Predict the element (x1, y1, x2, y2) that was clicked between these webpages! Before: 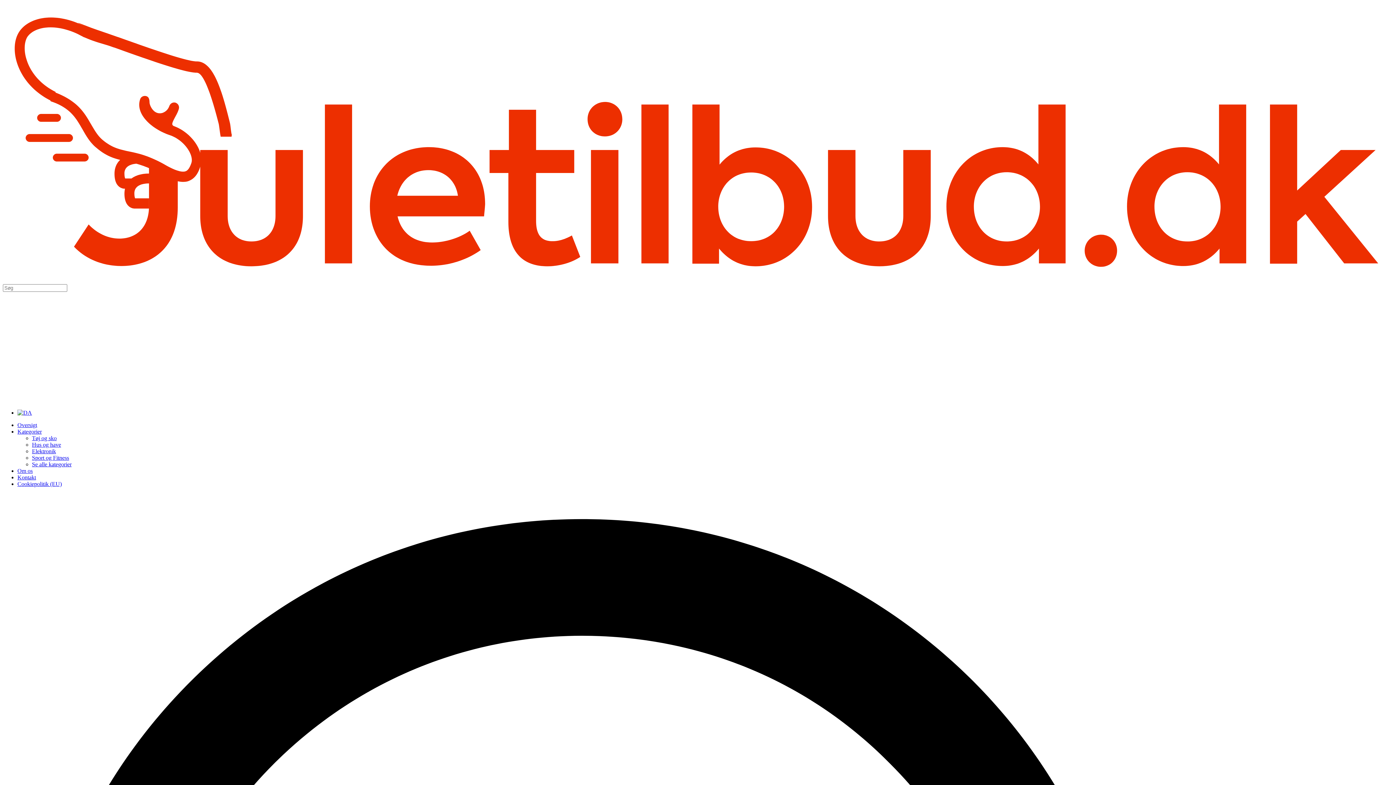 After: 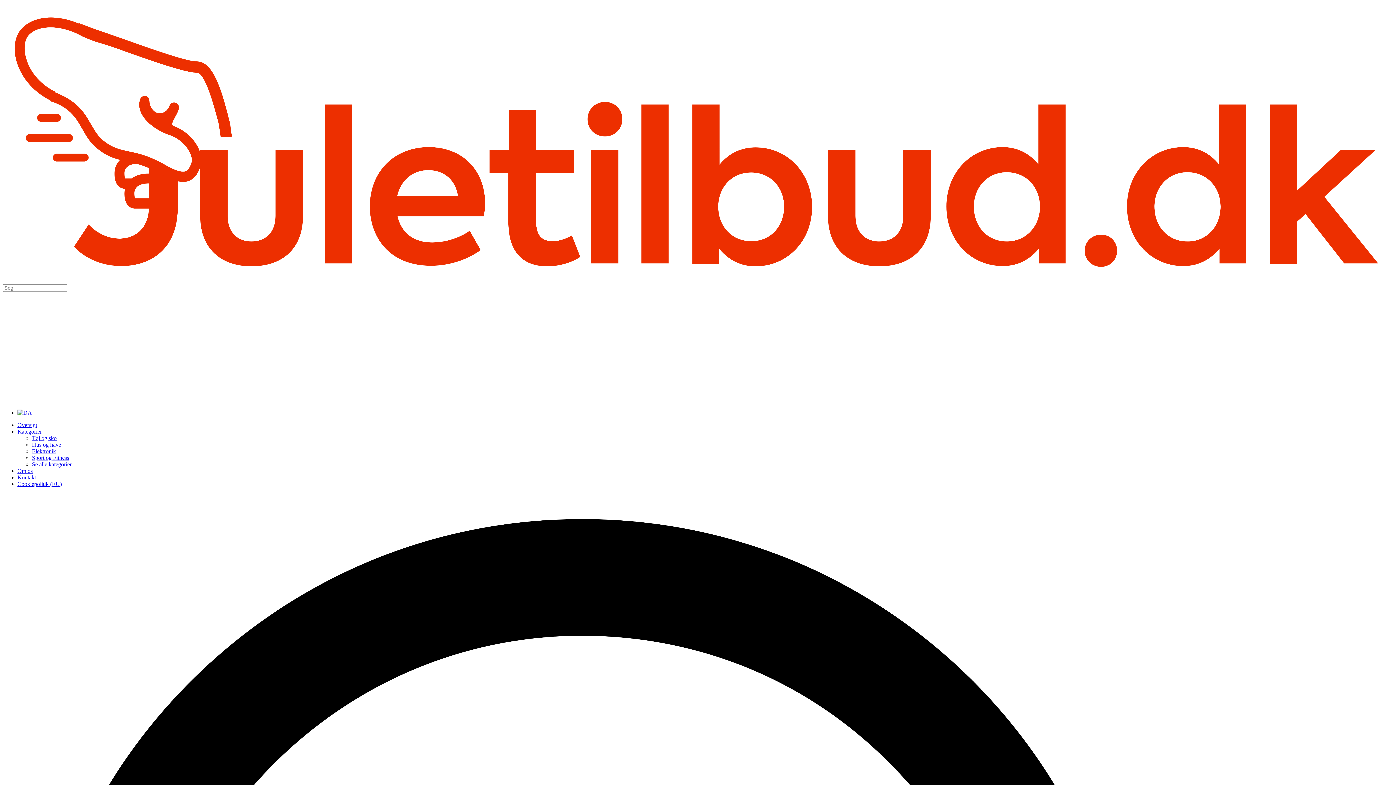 Action: label: Hus og have bbox: (32, 441, 61, 447)